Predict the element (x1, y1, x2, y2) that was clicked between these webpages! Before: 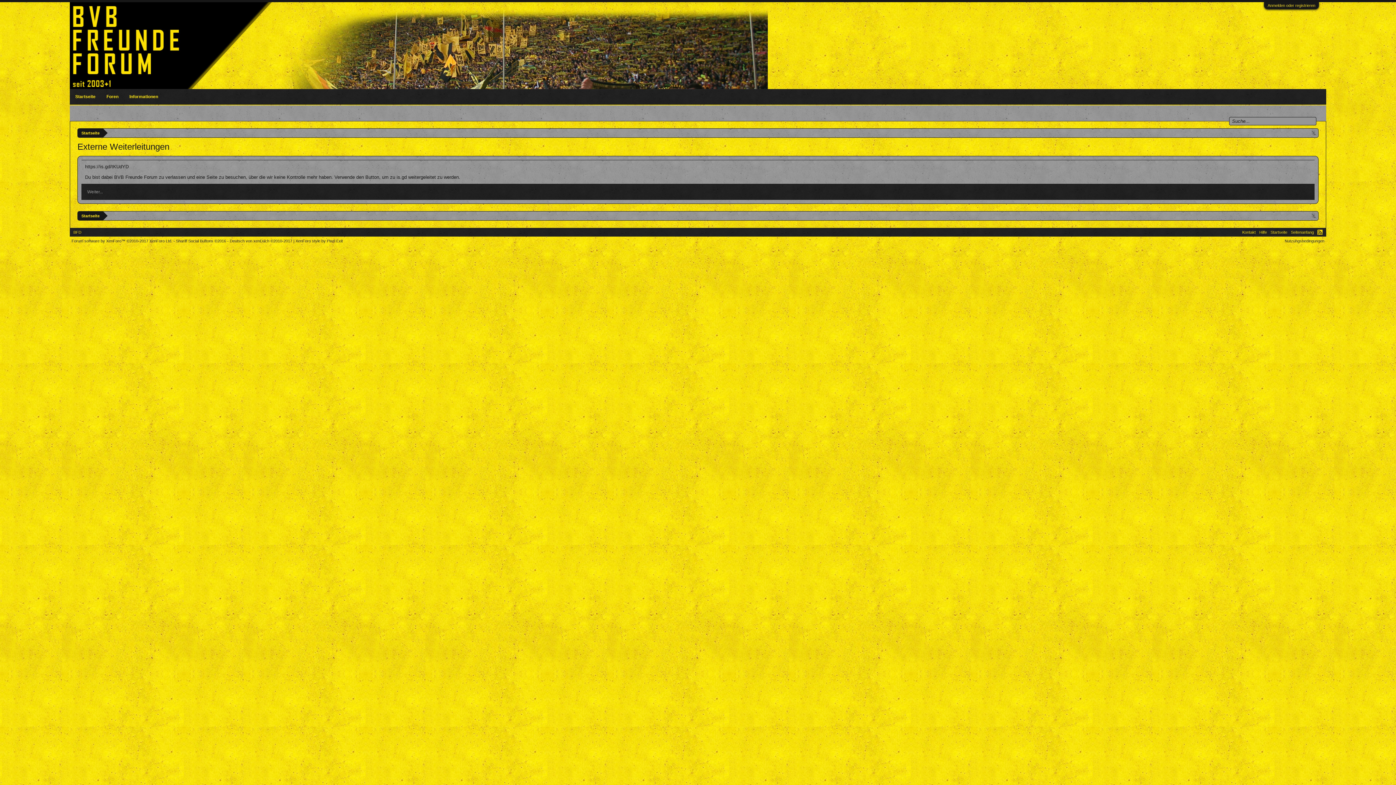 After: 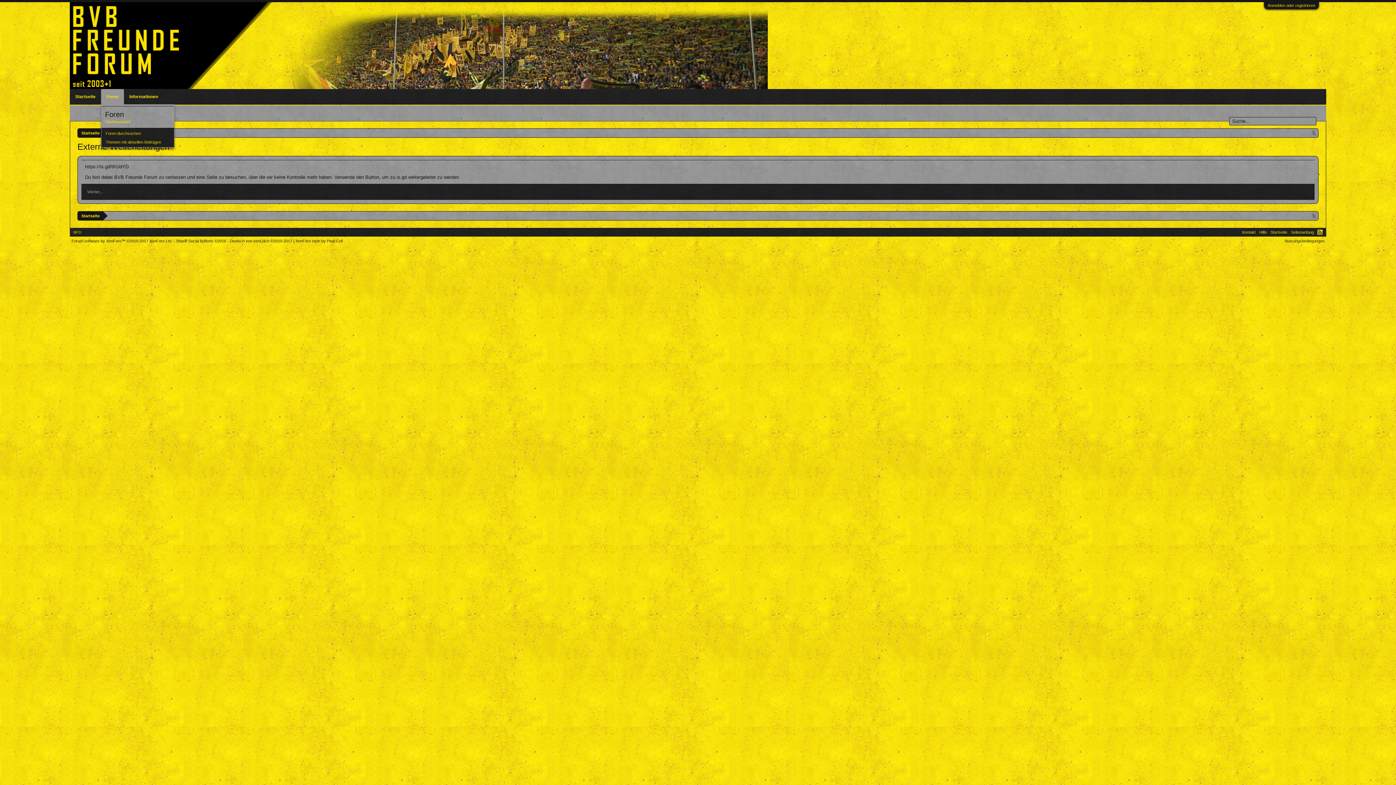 Action: bbox: (118, 89, 124, 104)